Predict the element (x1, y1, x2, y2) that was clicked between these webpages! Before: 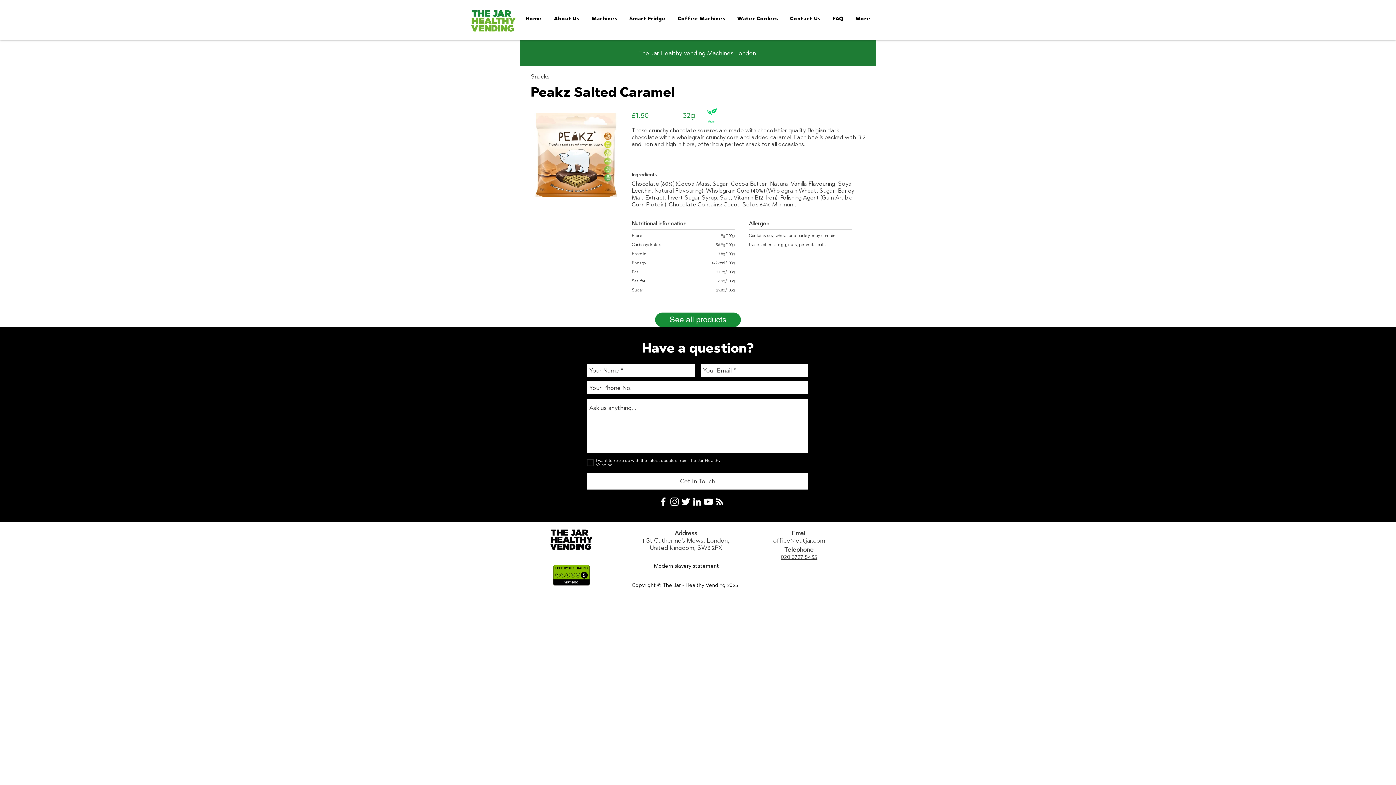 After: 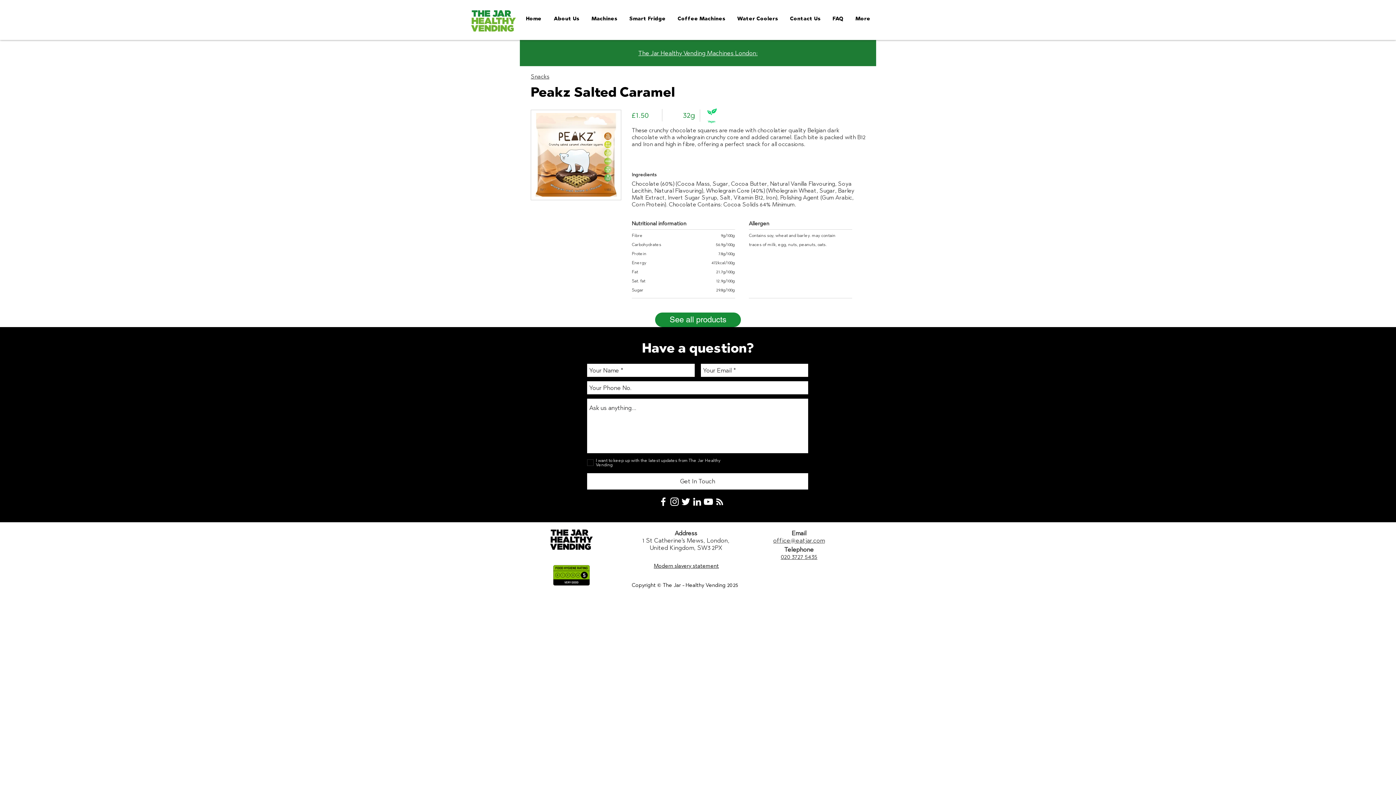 Action: label: Get In Touch bbox: (587, 473, 808, 489)